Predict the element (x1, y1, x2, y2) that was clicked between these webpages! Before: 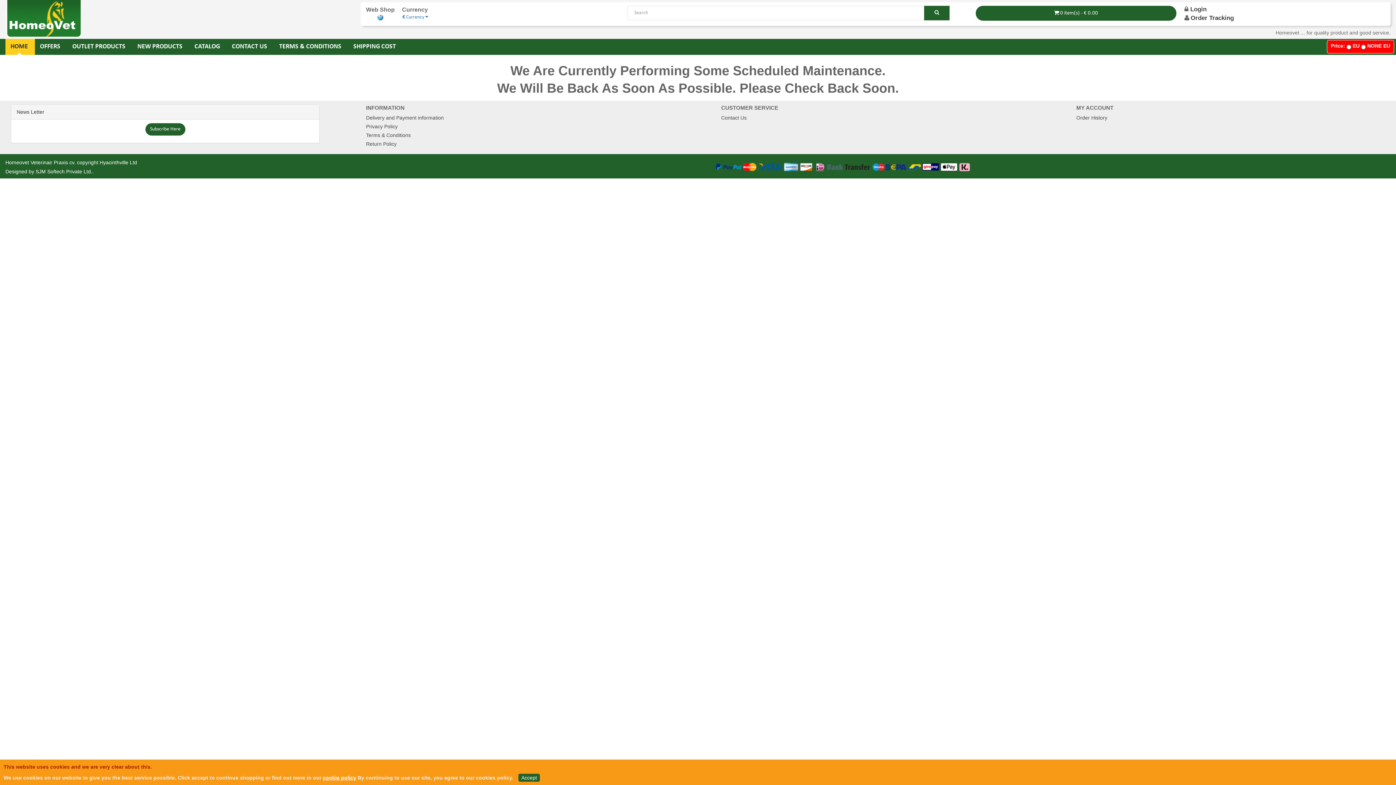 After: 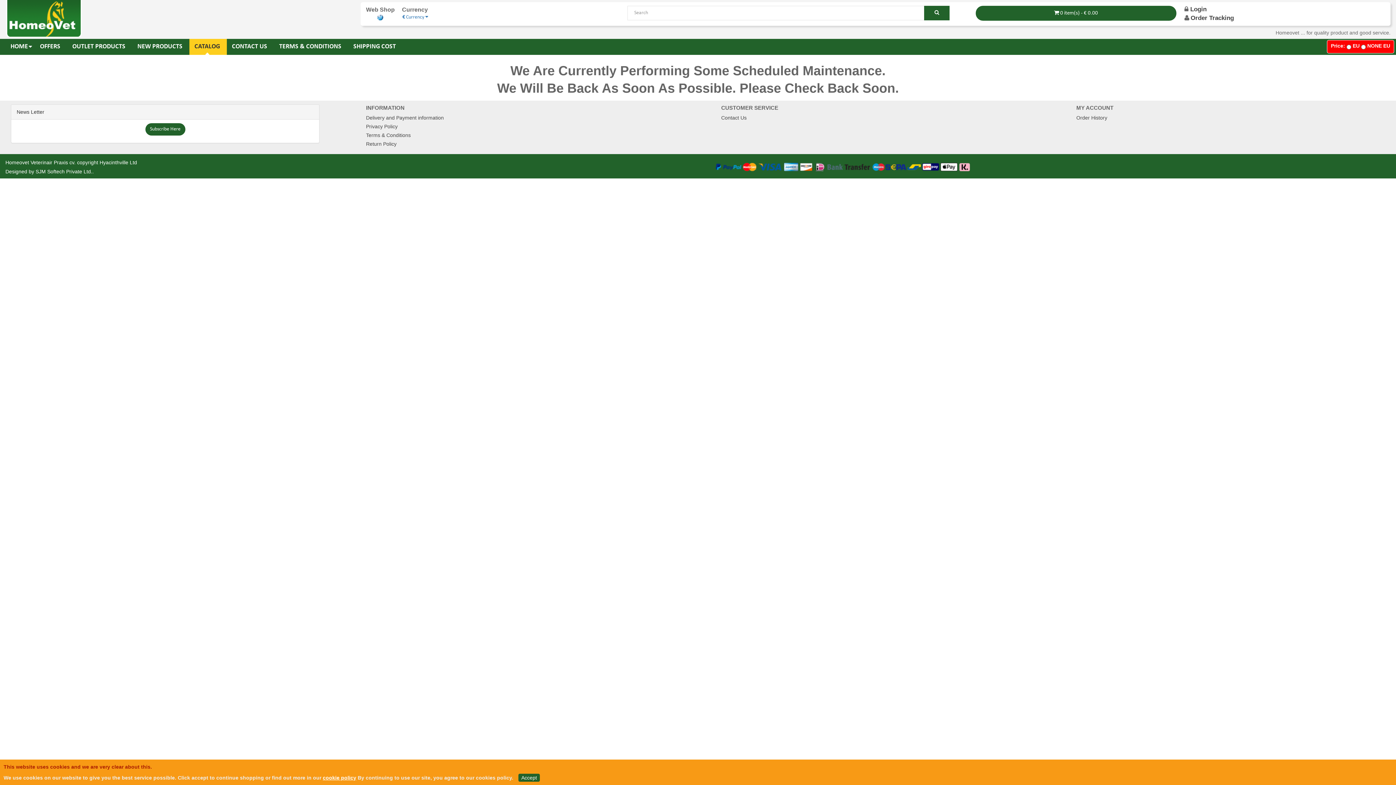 Action: label: CATALOG bbox: (189, 38, 225, 54)